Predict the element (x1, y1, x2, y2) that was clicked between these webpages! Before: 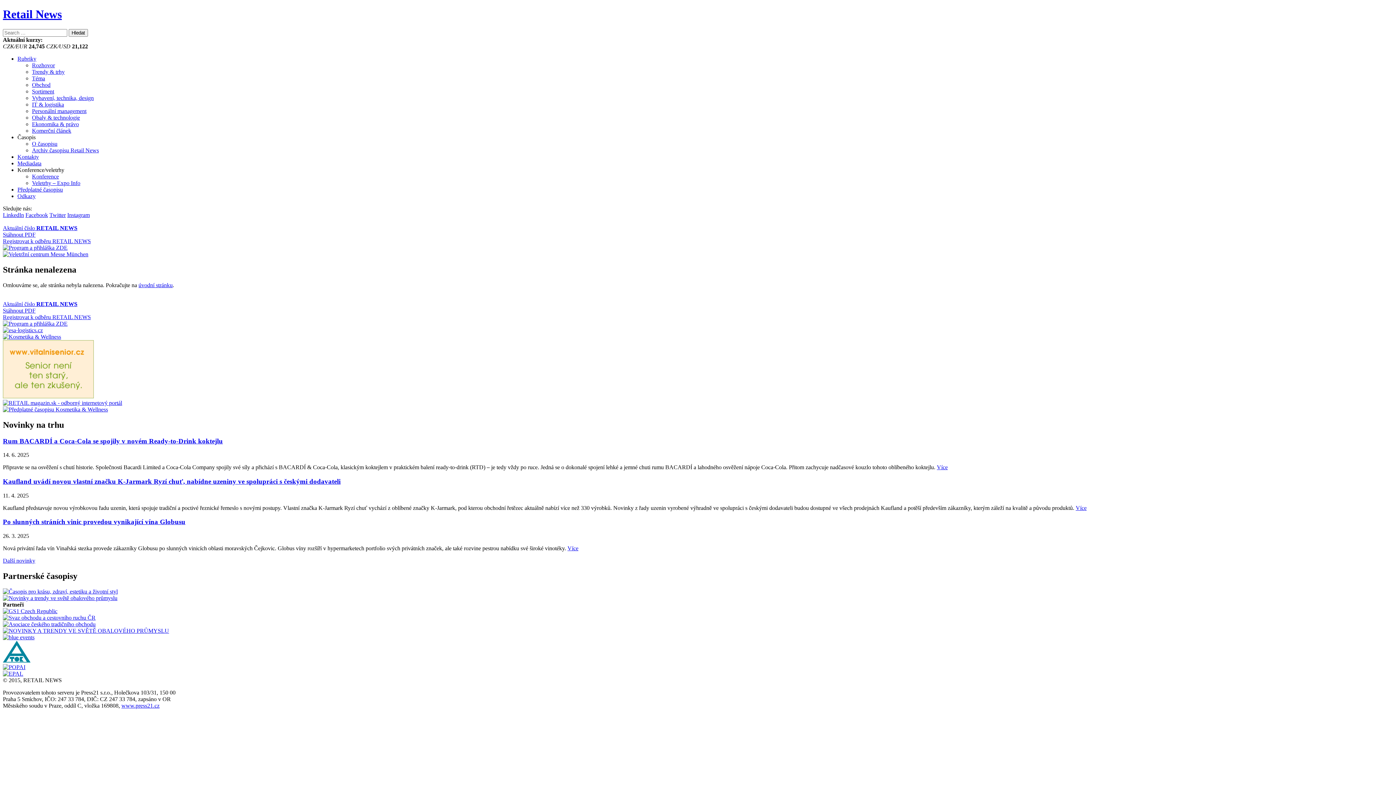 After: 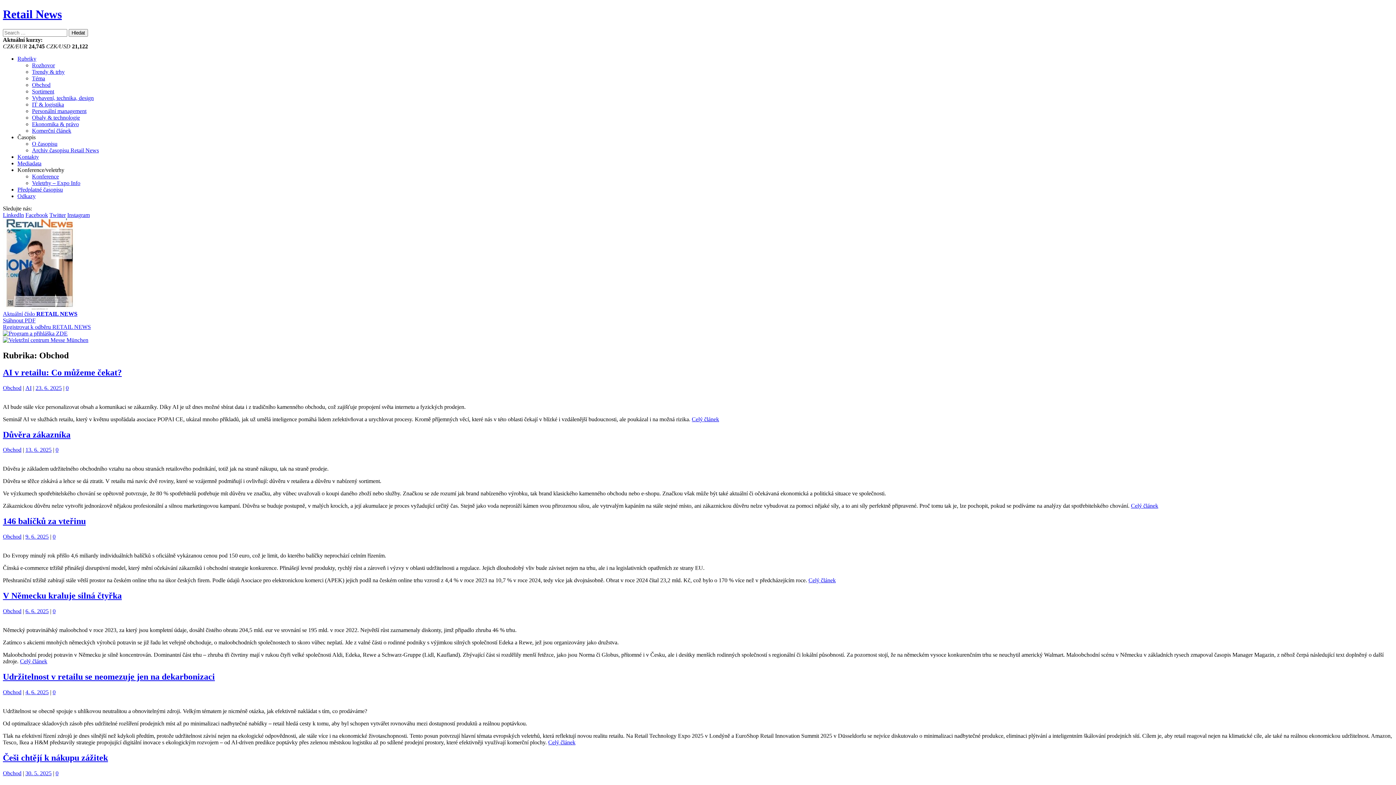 Action: bbox: (32, 81, 50, 87) label: Obchod